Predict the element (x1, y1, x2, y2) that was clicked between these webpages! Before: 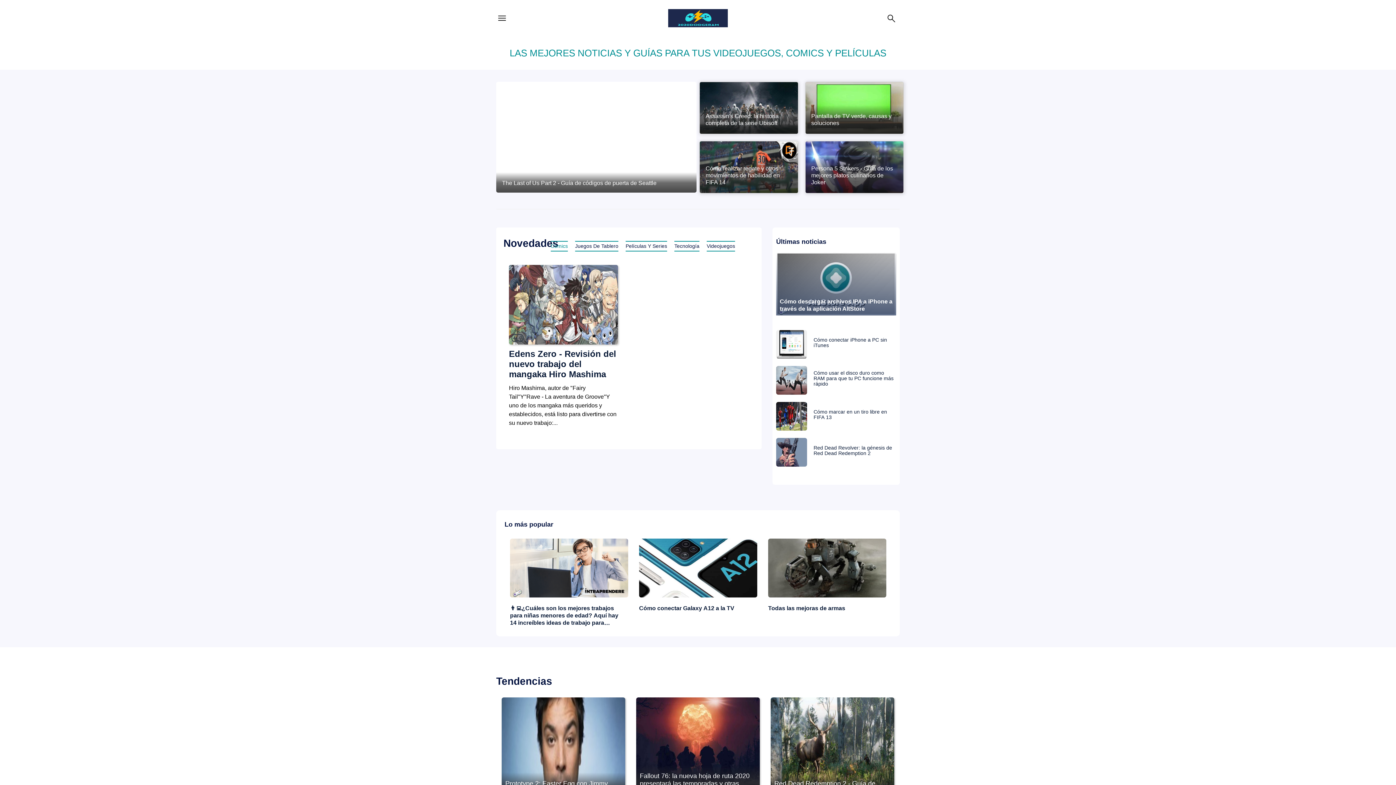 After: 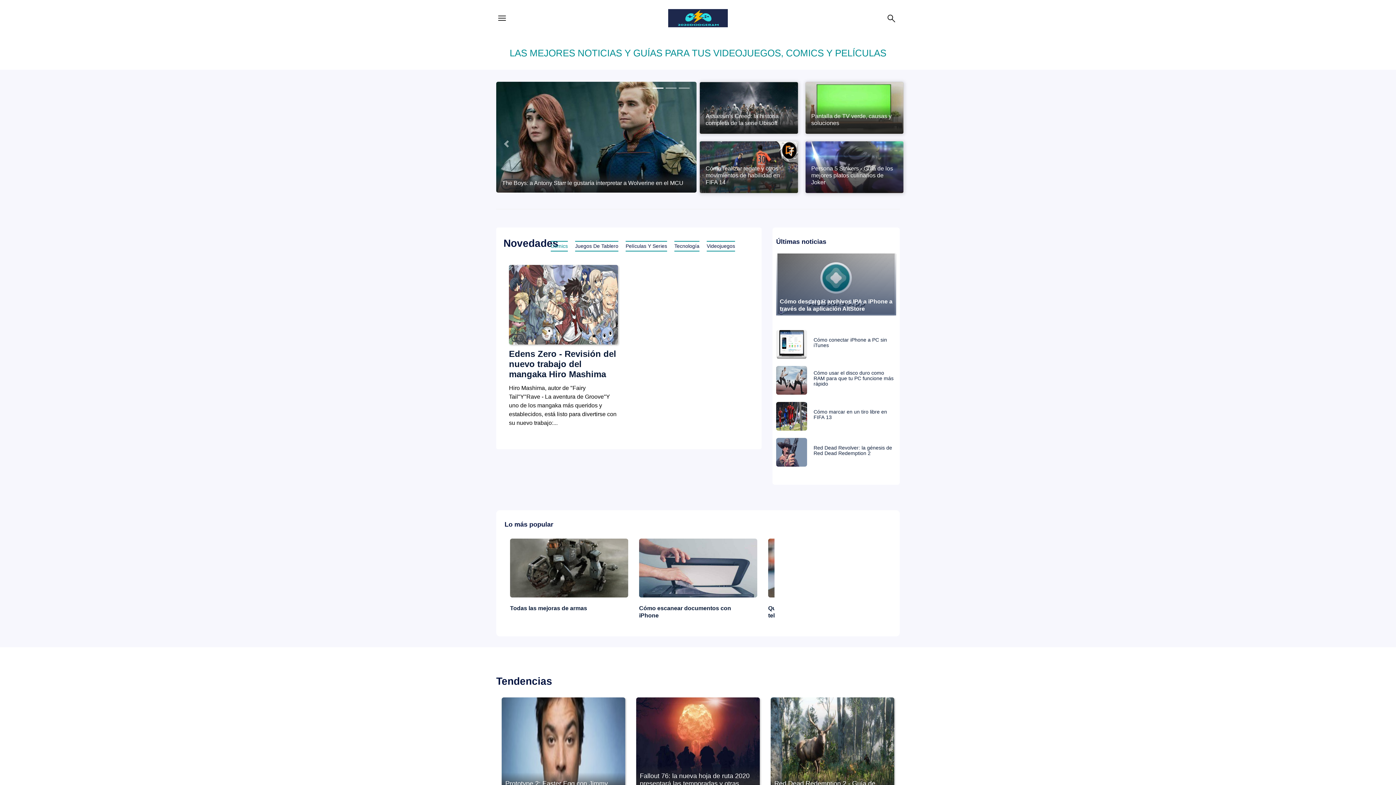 Action: bbox: (550, 241, 568, 251) label: Comics